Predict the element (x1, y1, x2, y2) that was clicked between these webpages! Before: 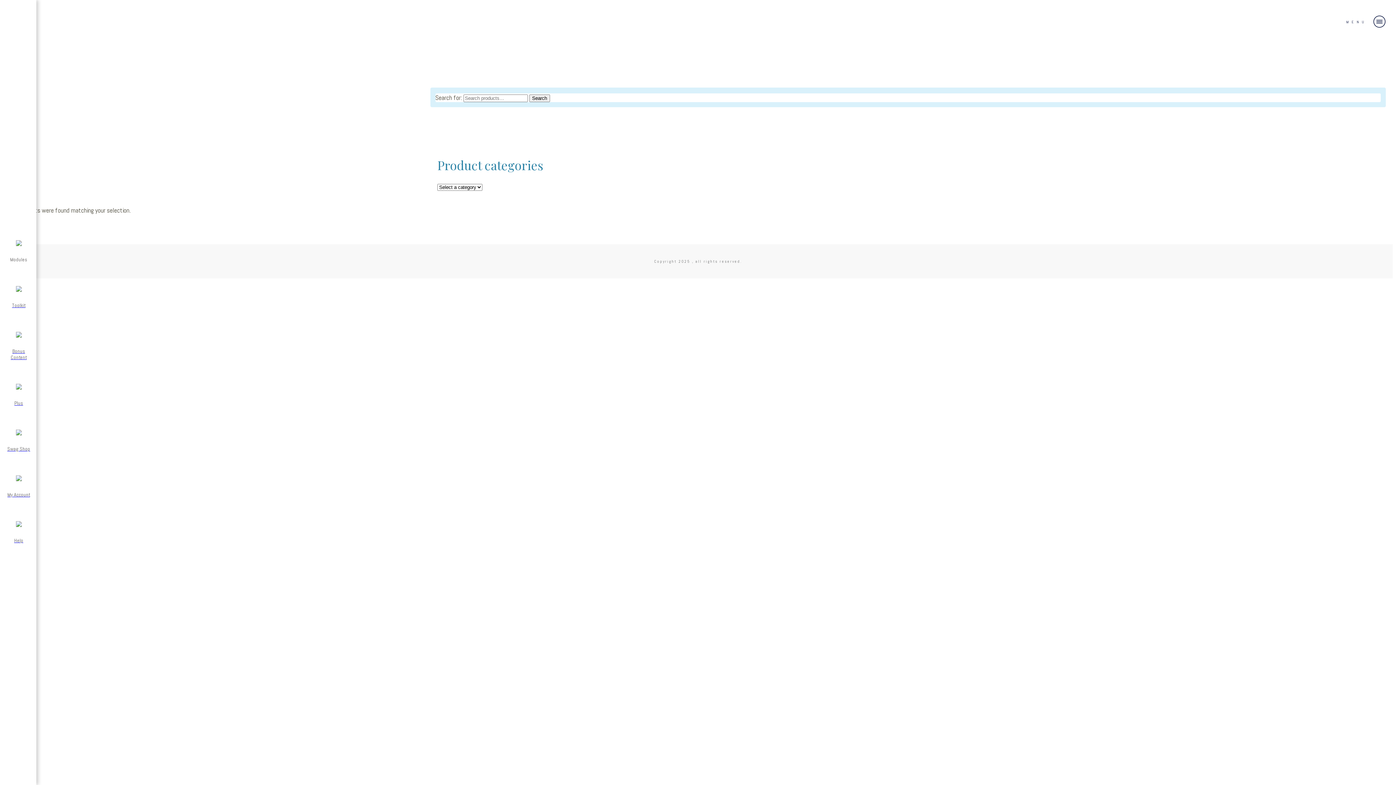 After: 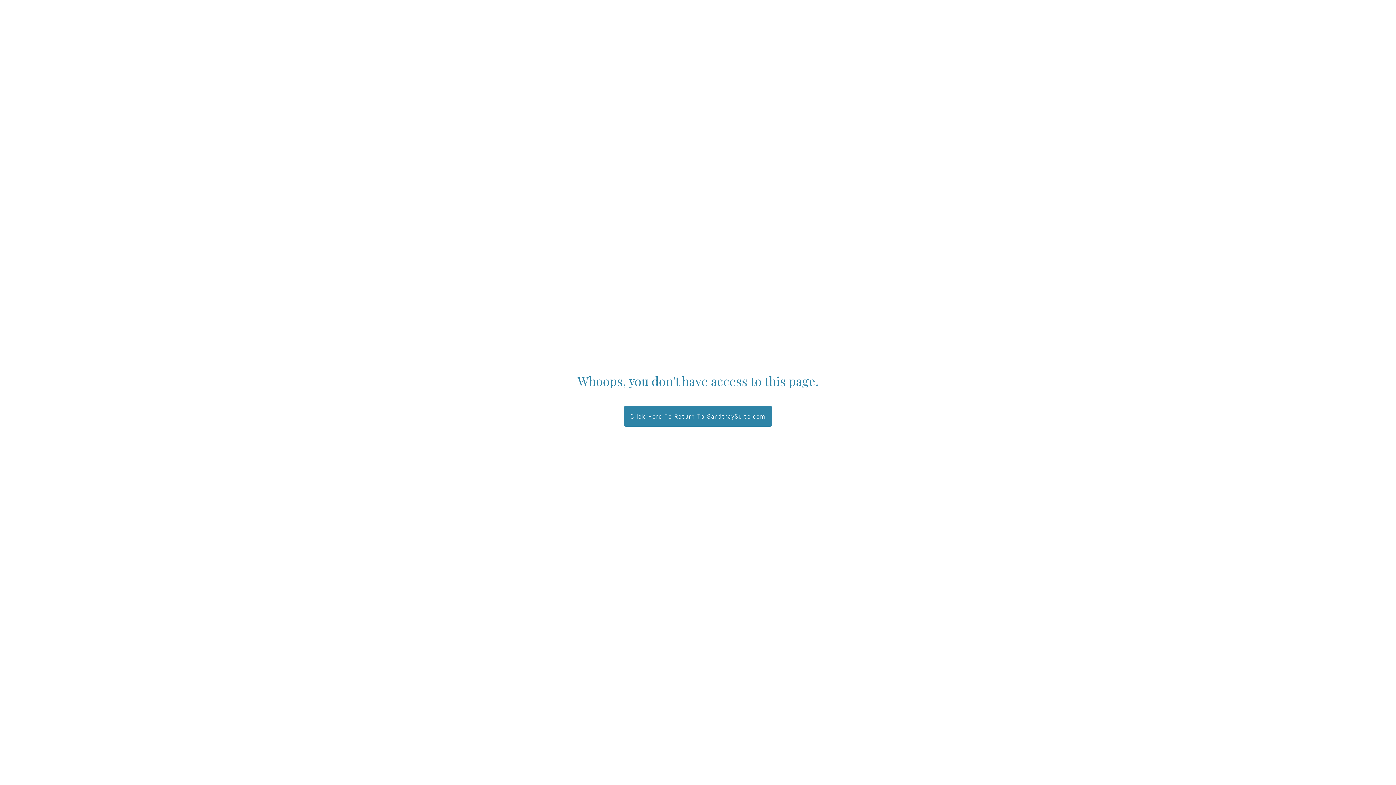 Action: label: Plus bbox: (0, 372, 36, 418)